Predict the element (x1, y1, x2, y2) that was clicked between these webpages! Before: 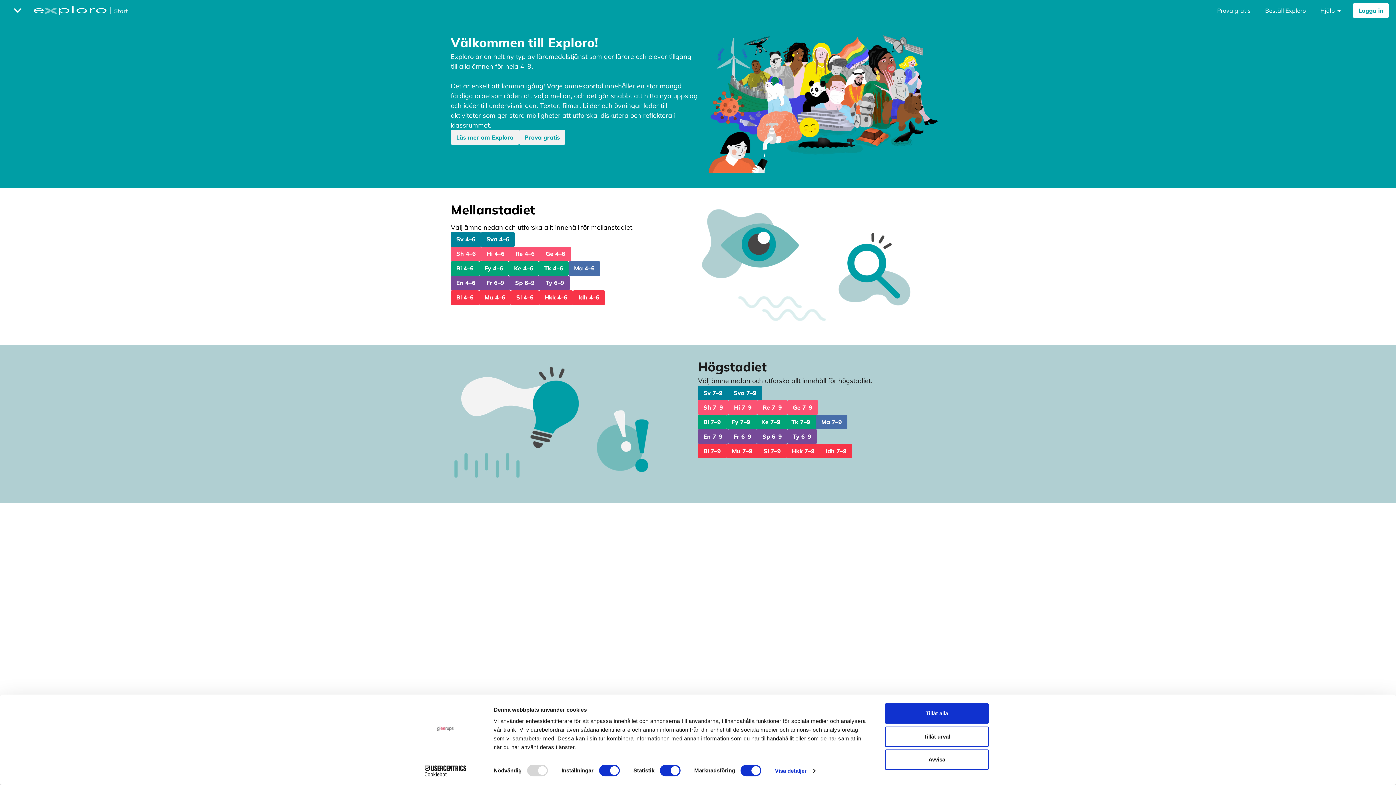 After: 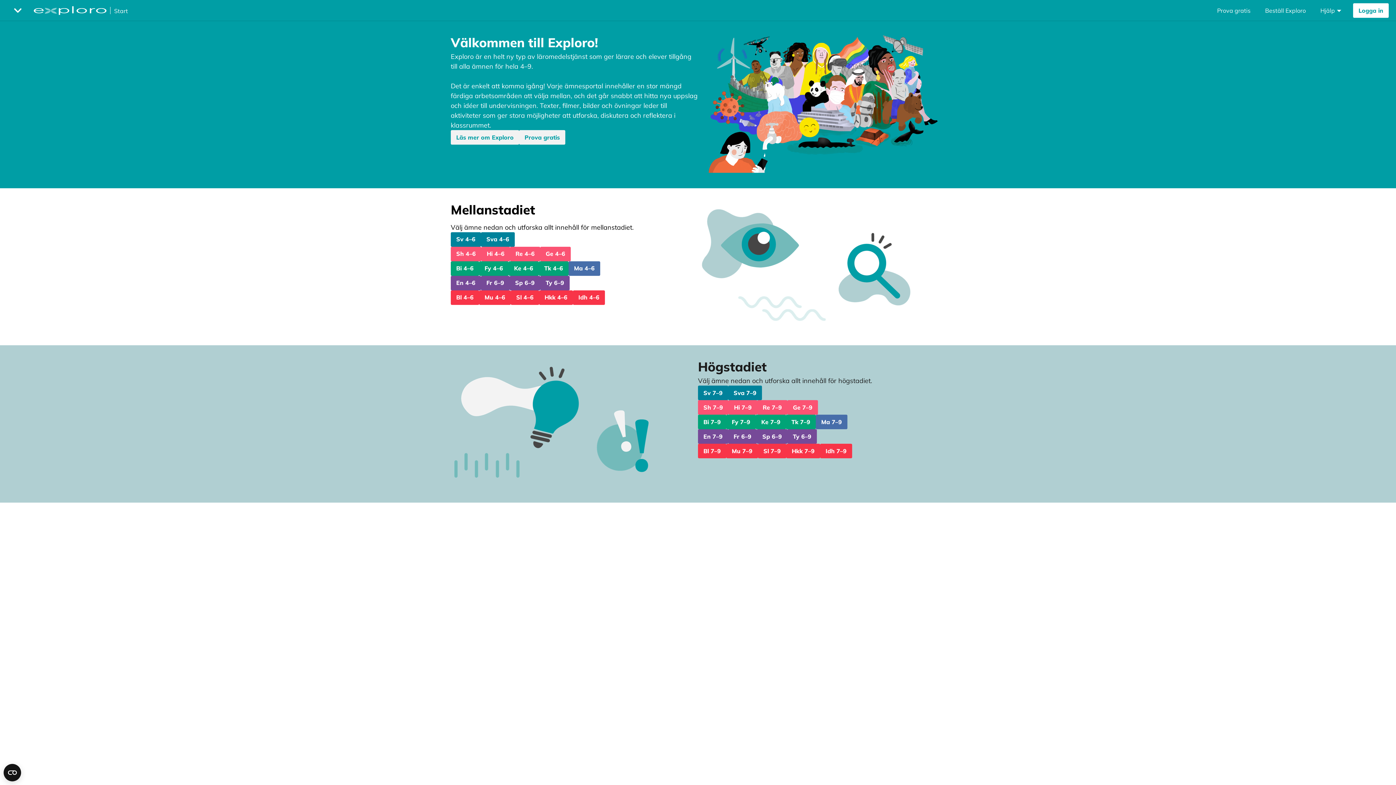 Action: bbox: (885, 753, 989, 773) label: Tillåt alla